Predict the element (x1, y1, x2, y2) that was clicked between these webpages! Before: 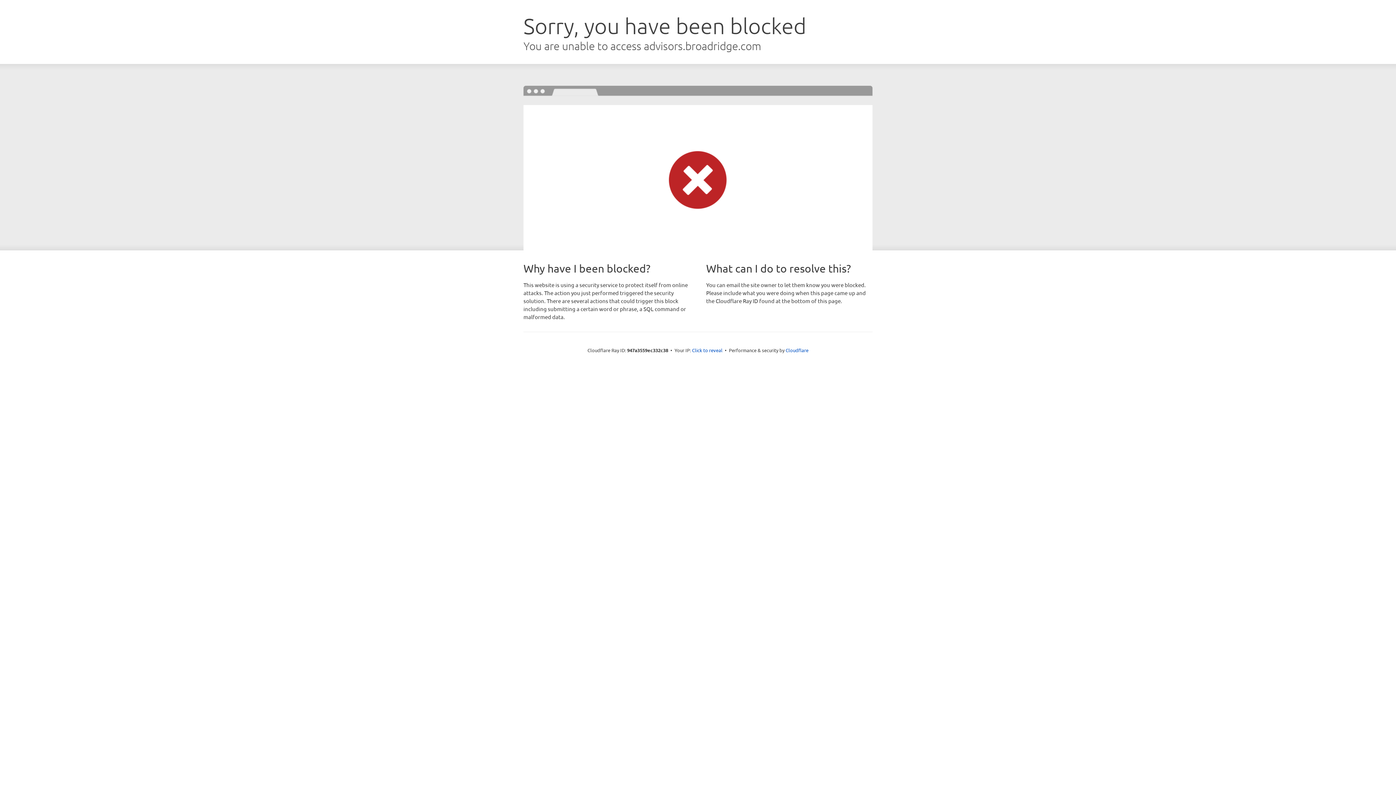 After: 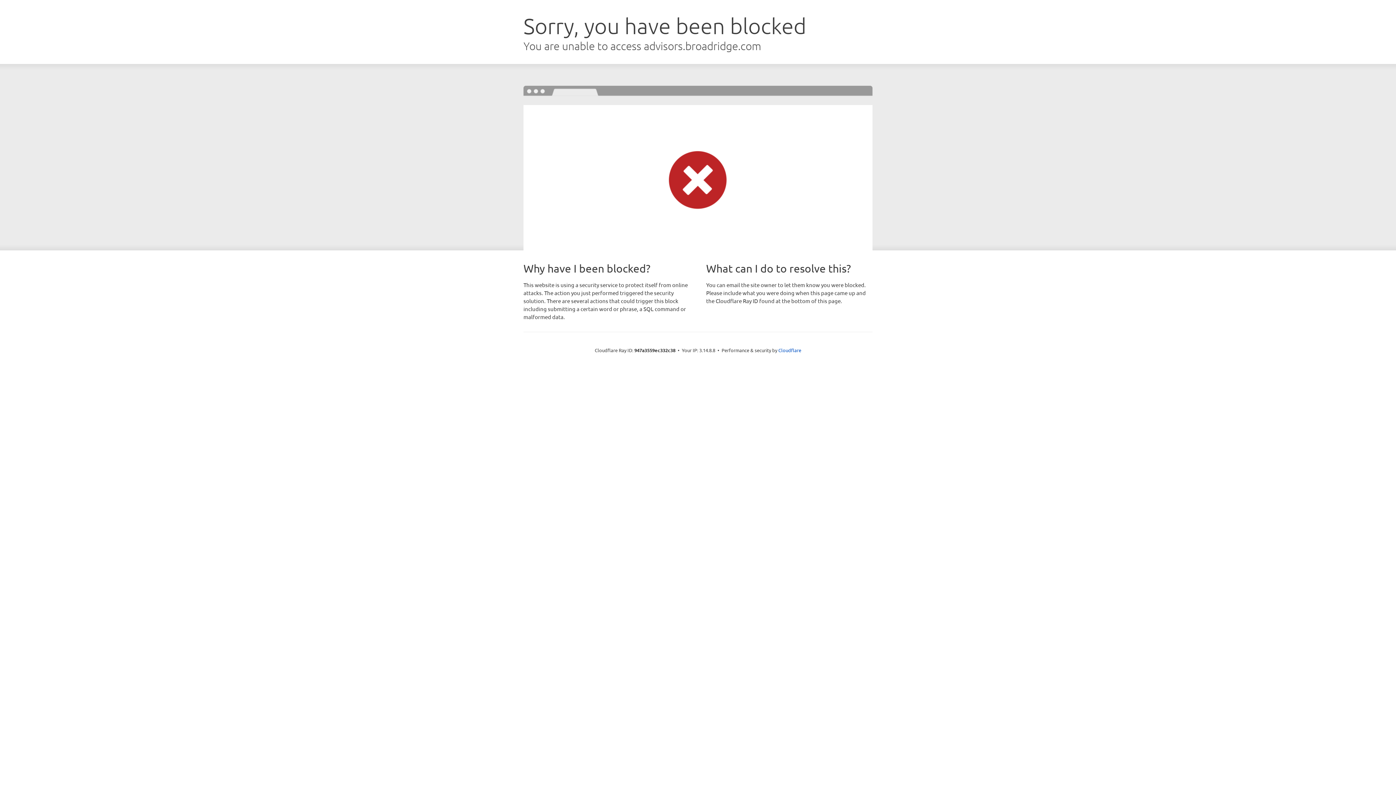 Action: bbox: (692, 346, 722, 353) label: Click to reveal